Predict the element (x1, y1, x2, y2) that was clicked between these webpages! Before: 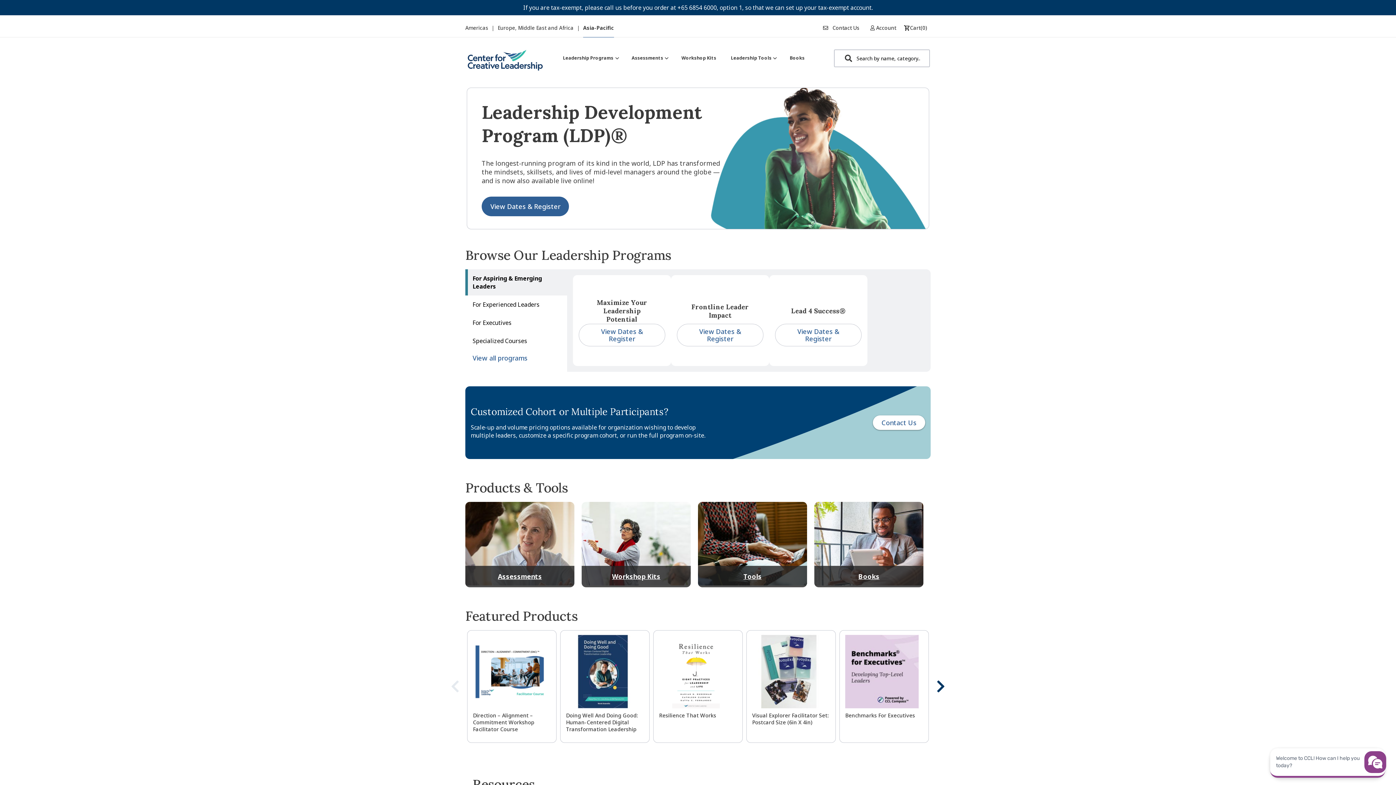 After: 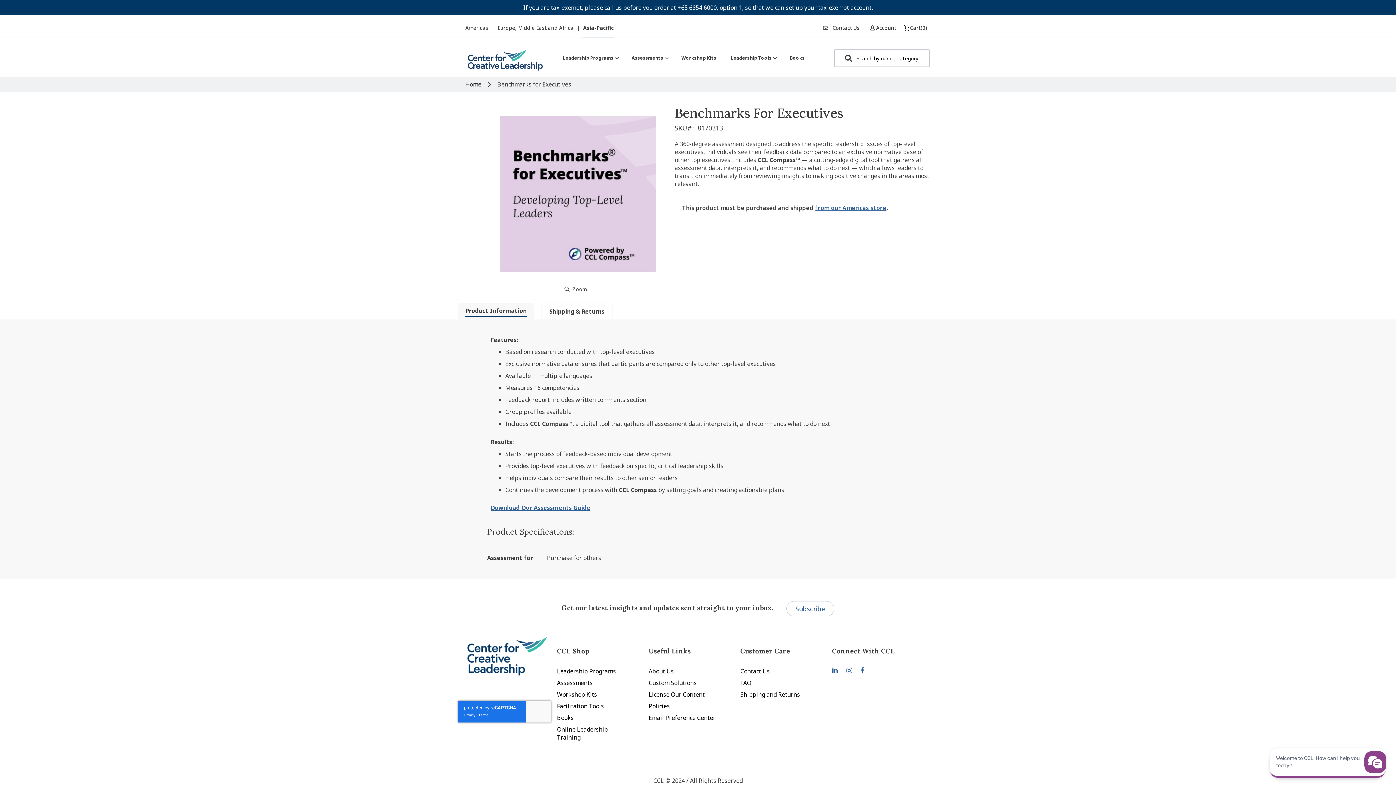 Action: bbox: (845, 683, 918, 691)